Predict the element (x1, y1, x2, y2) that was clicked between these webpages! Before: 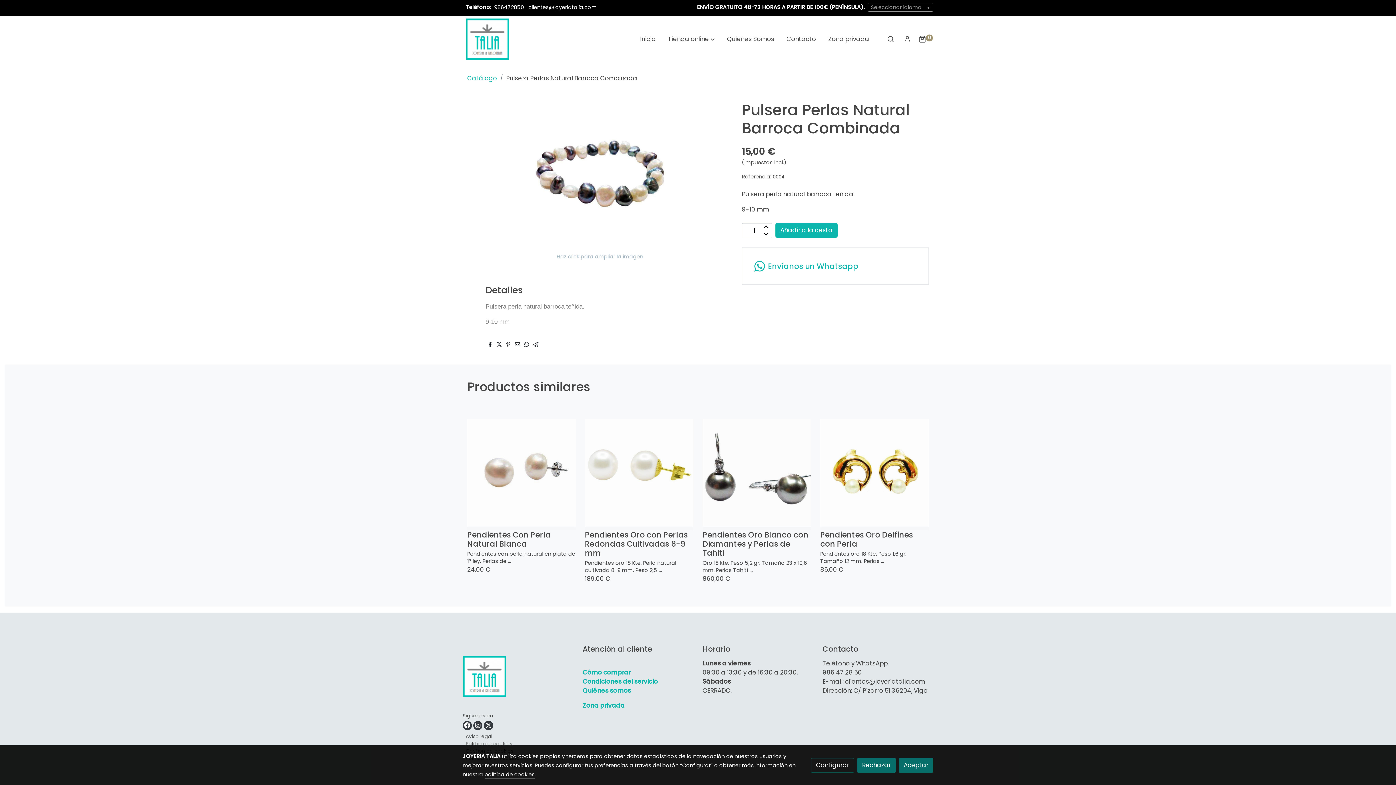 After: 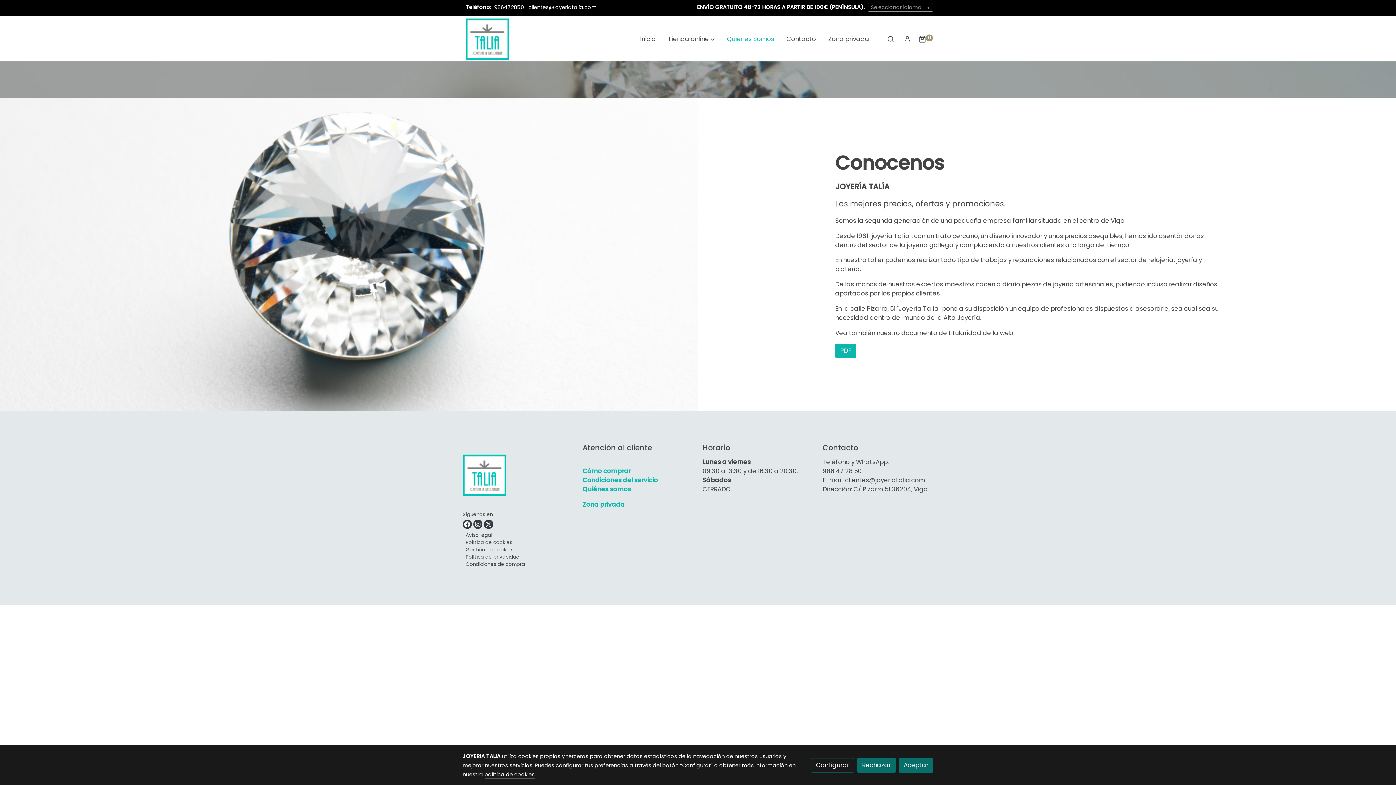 Action: label: Quiénes somos bbox: (582, 686, 631, 695)